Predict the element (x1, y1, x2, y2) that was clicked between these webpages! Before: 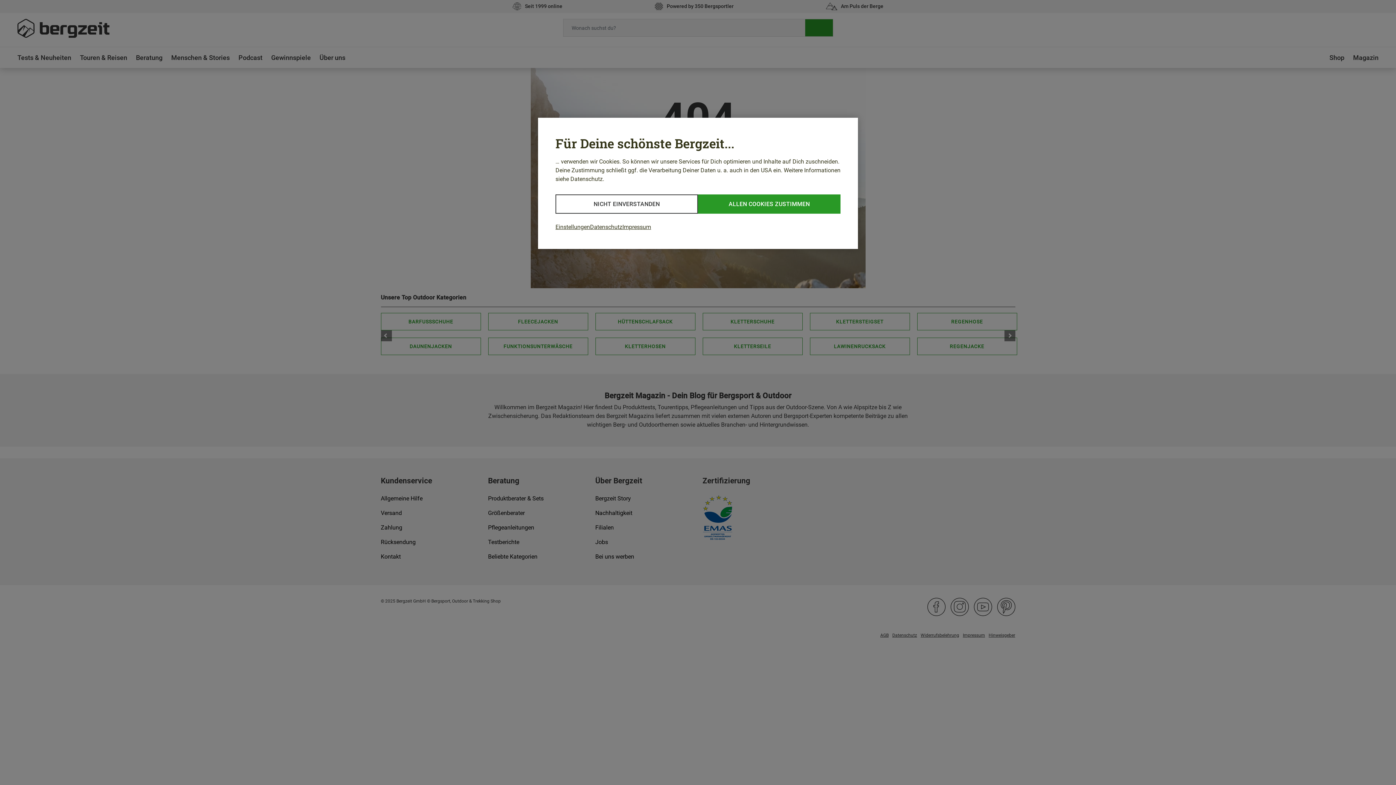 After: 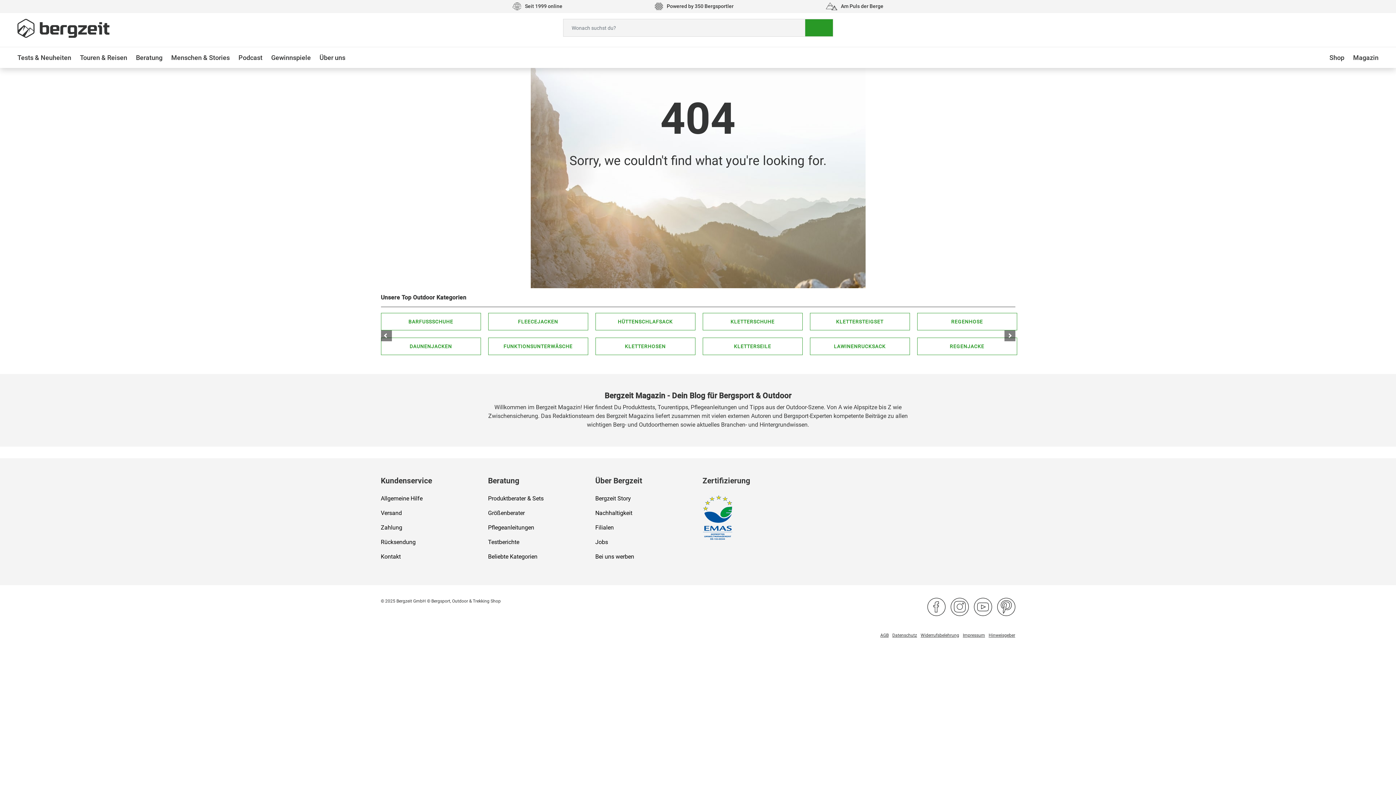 Action: label: NICHT EINVERSTANDEN bbox: (555, 194, 698, 213)